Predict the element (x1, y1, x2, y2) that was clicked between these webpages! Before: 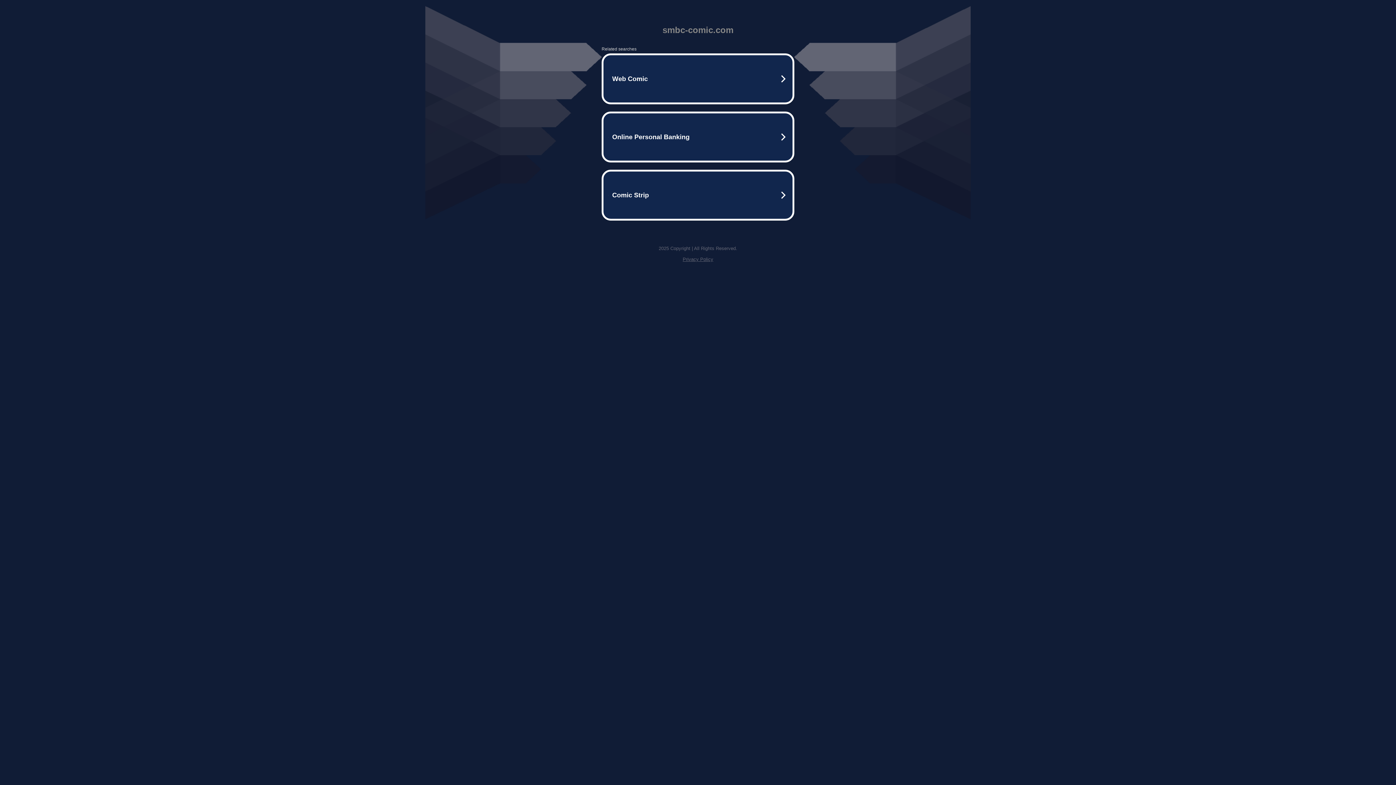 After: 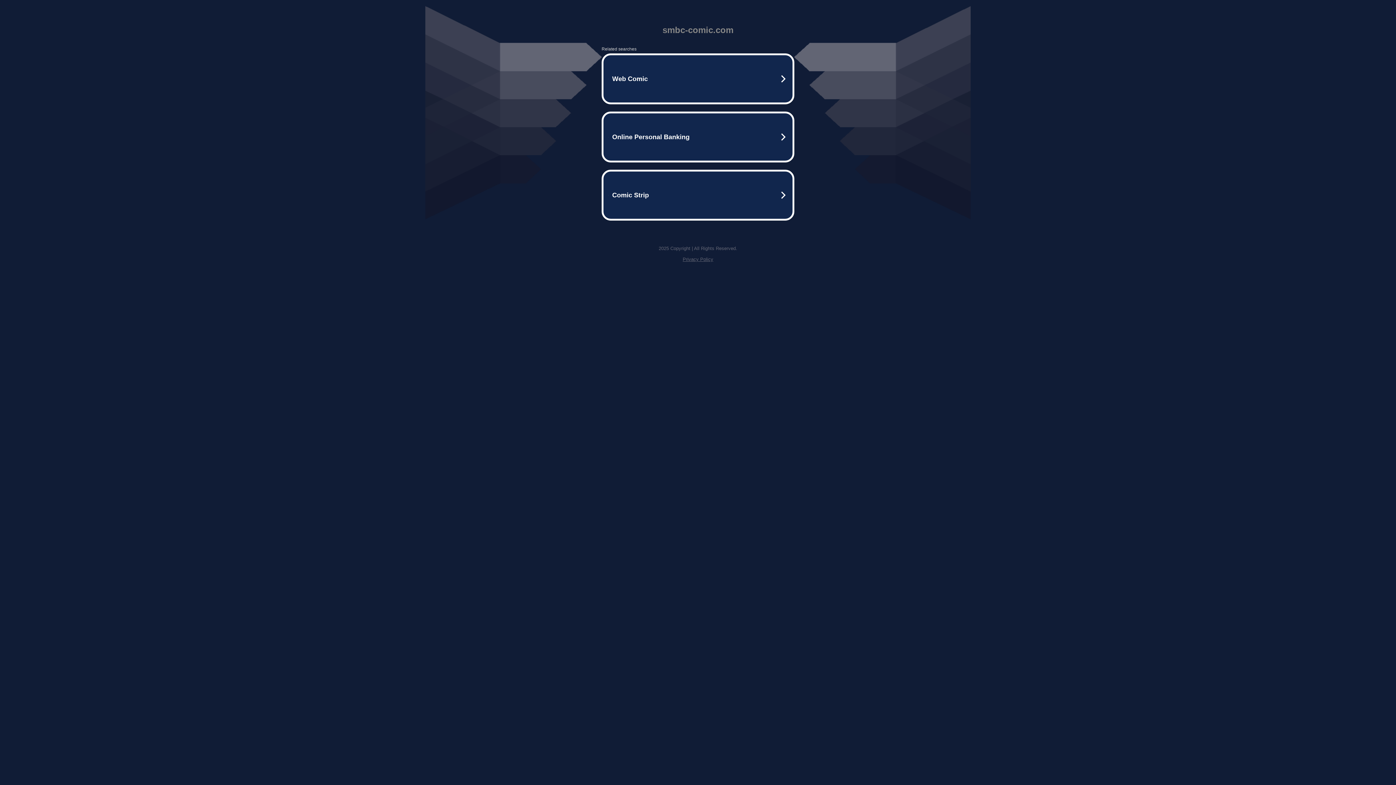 Action: label: Privacy Policy bbox: (682, 256, 713, 262)